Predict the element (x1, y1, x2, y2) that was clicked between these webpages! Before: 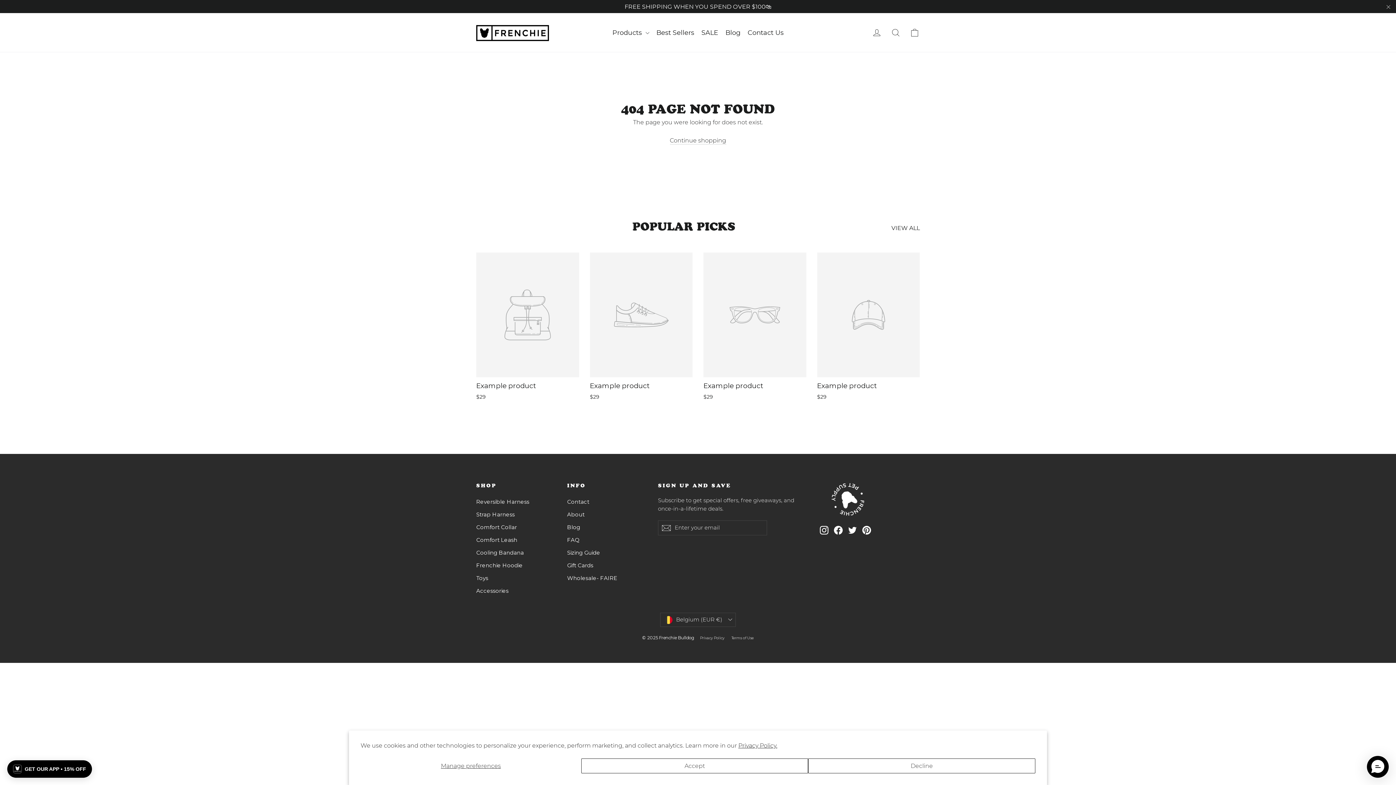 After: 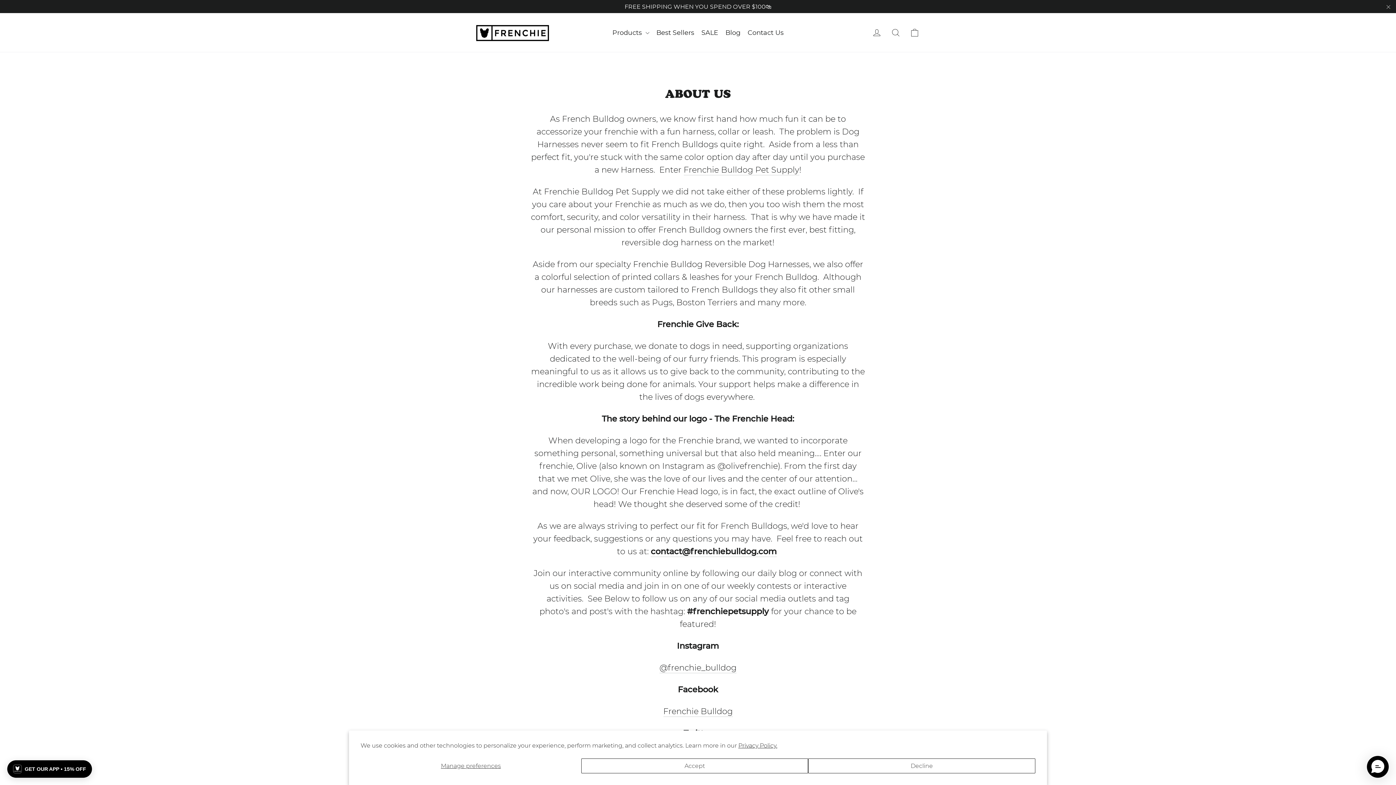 Action: label: About bbox: (567, 509, 647, 520)